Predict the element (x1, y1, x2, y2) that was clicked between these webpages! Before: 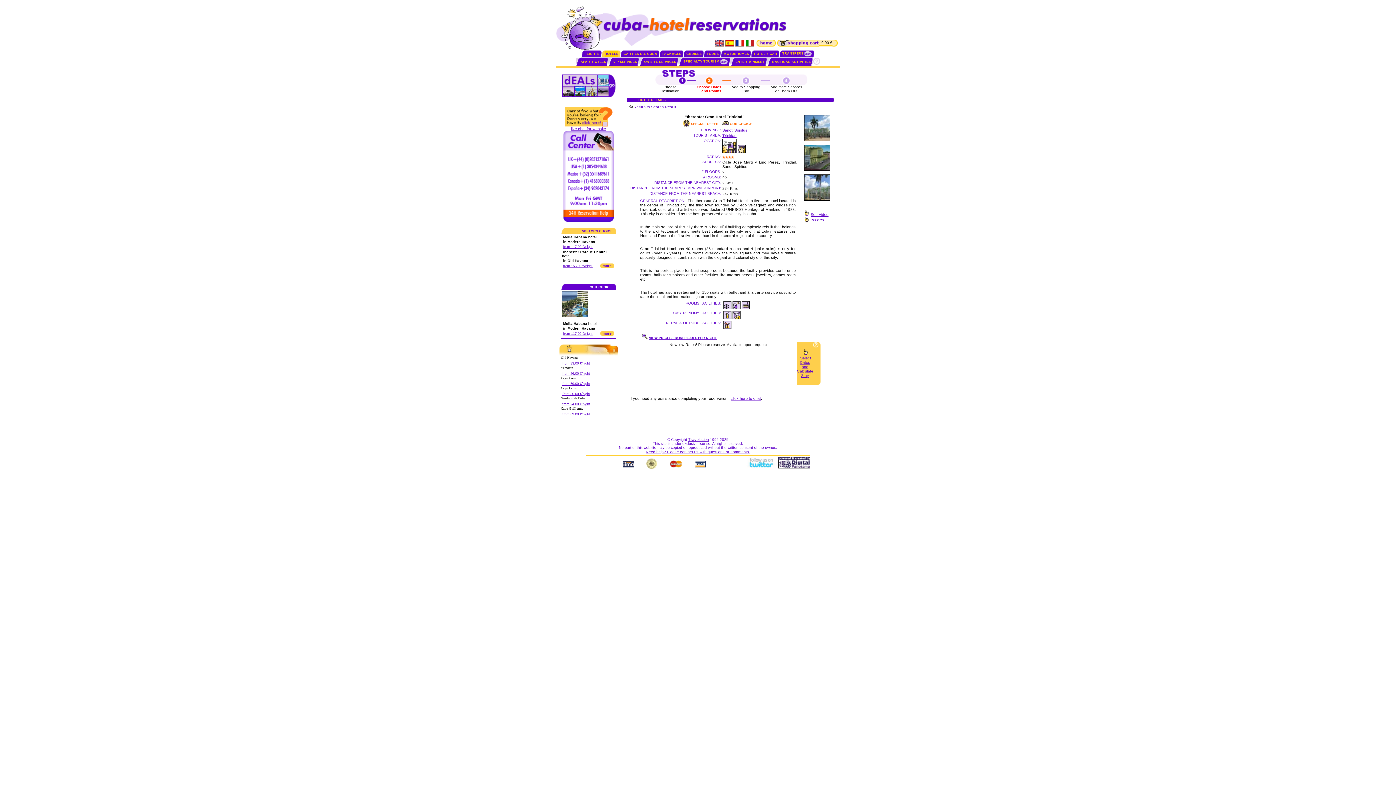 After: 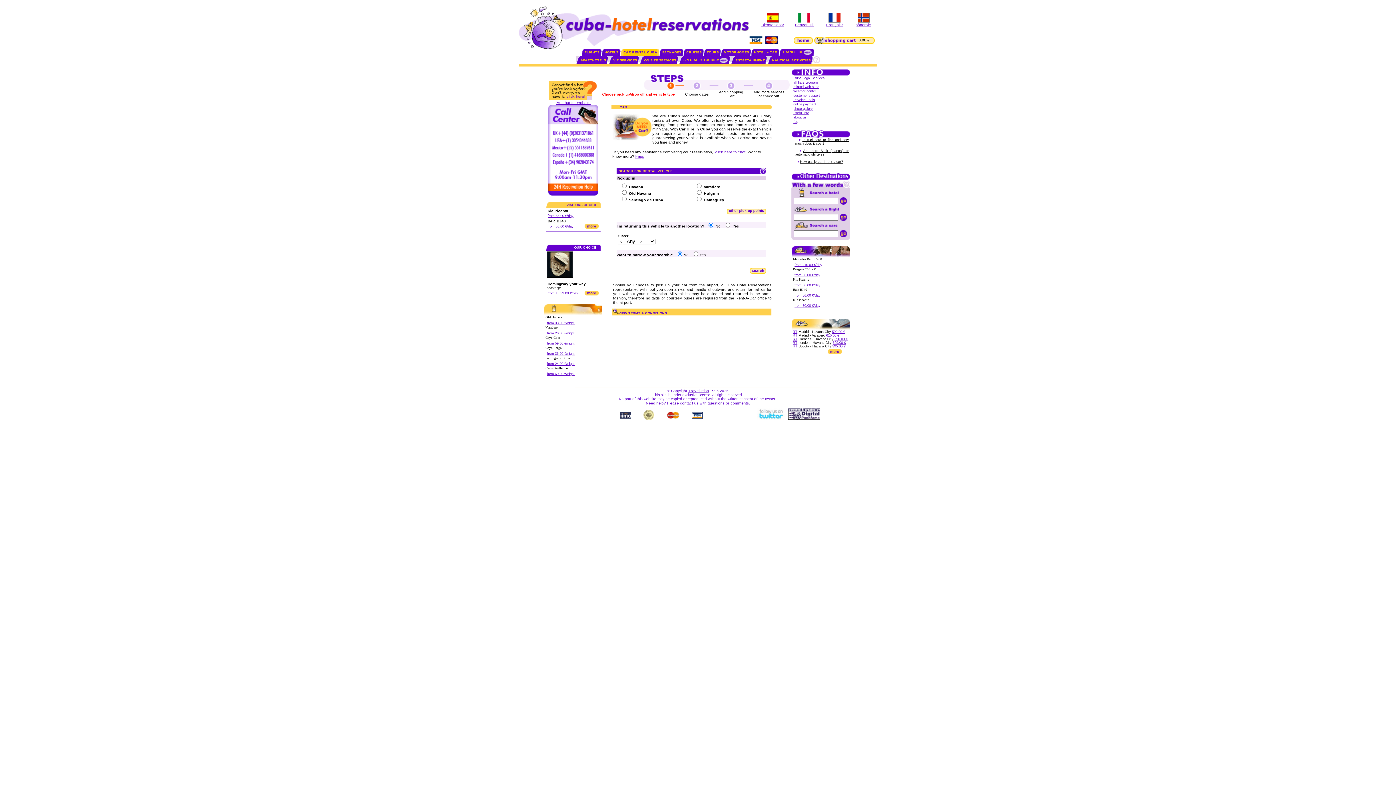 Action: bbox: (623, 52, 657, 55) label: CAR RENTAL CUBA